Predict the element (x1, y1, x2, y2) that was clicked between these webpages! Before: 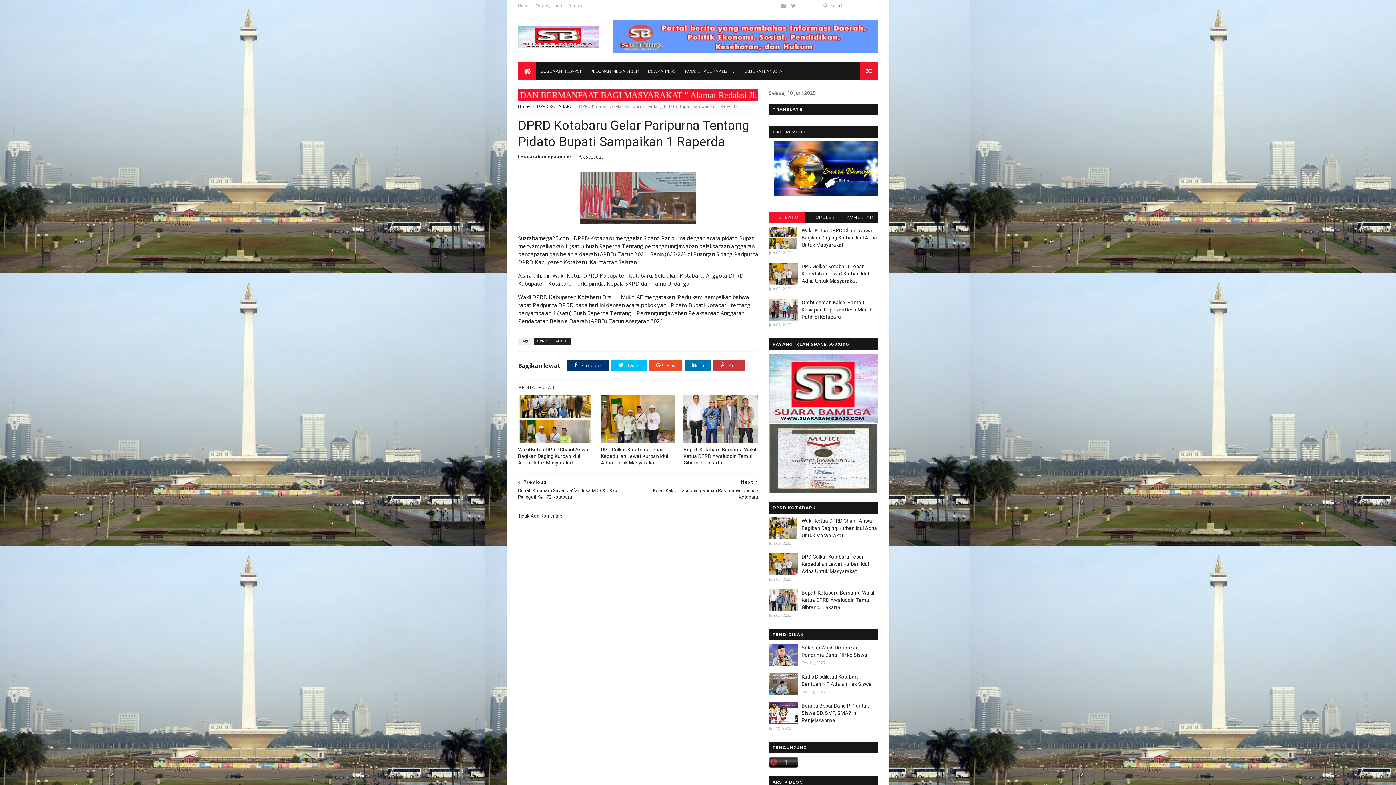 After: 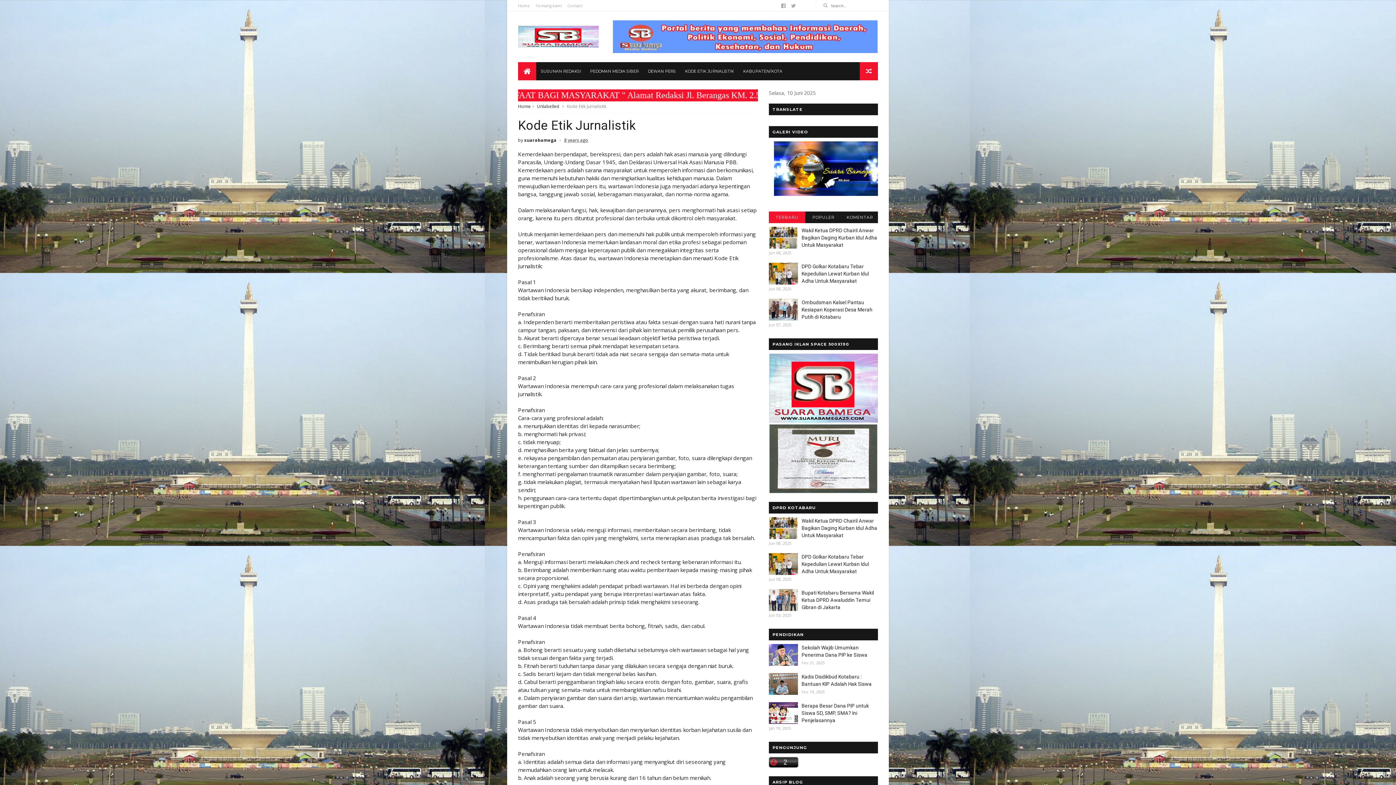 Action: bbox: (680, 64, 738, 78) label: KODE ETIK JURNALISTIK